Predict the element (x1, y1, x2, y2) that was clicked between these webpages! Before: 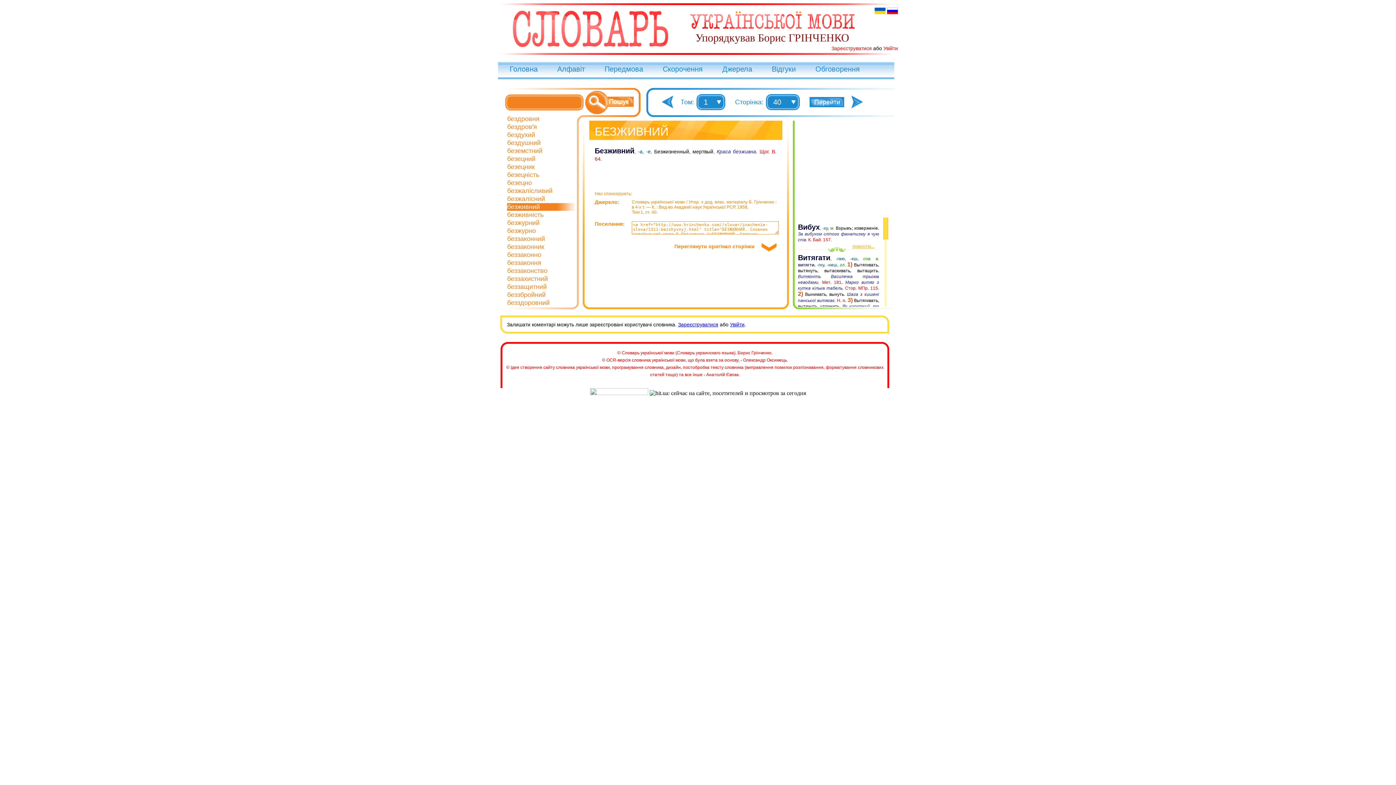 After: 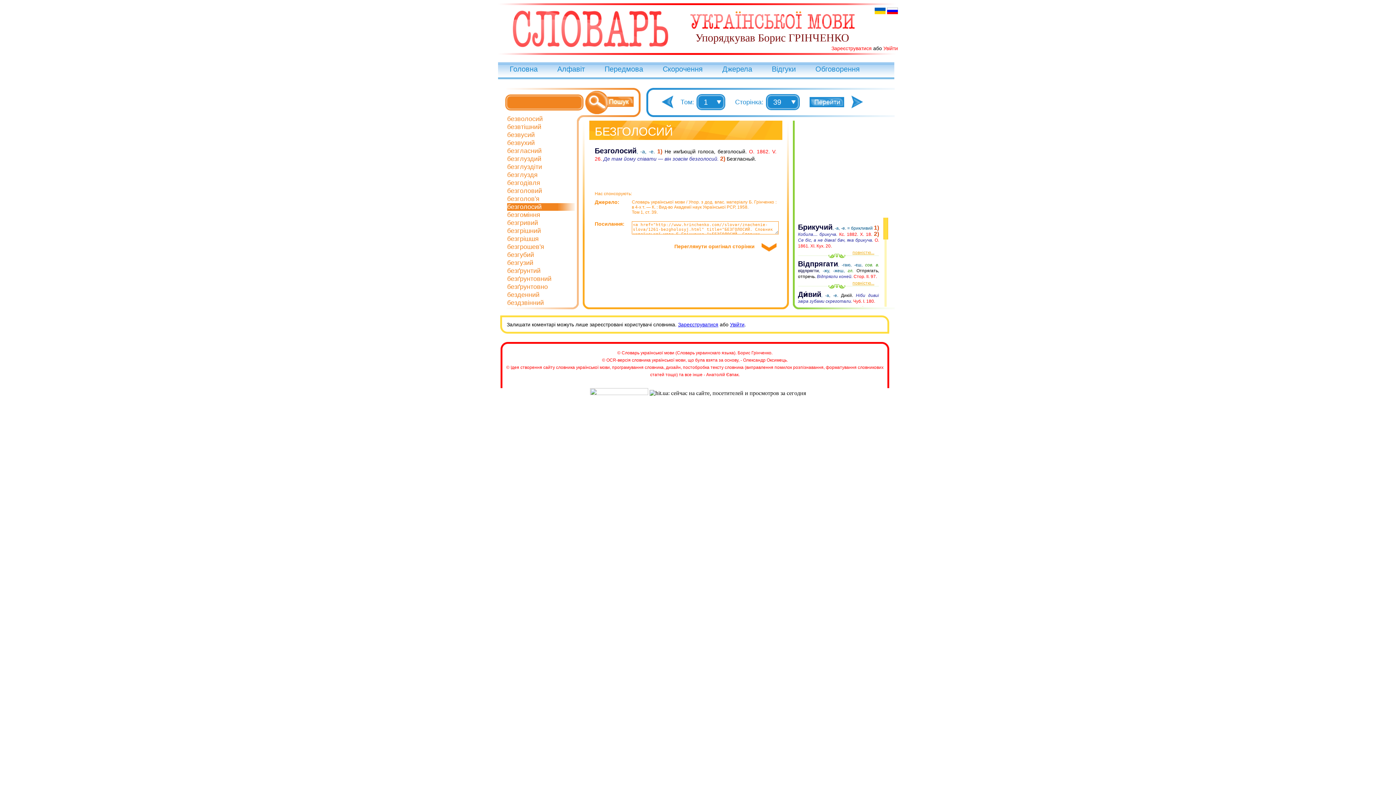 Action: bbox: (661, 103, 673, 109)